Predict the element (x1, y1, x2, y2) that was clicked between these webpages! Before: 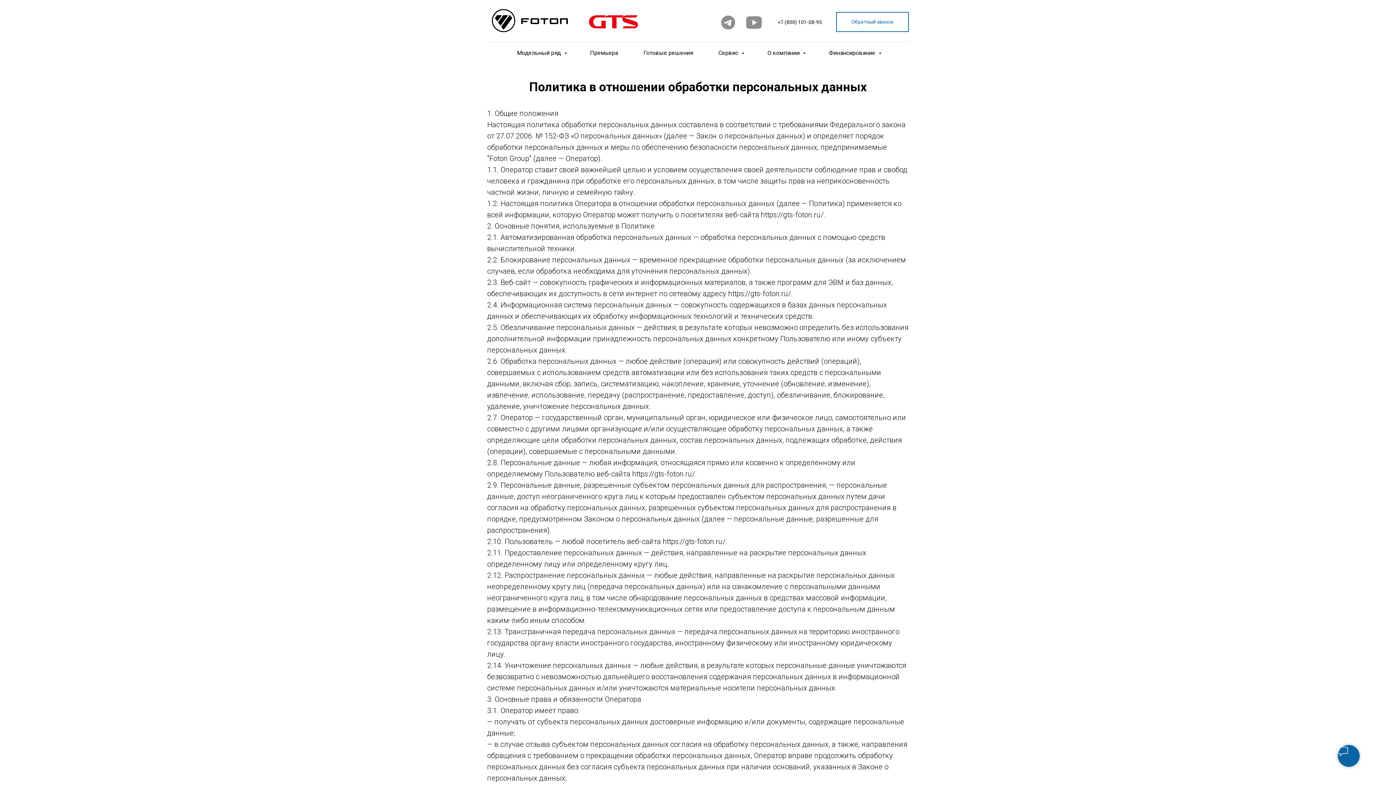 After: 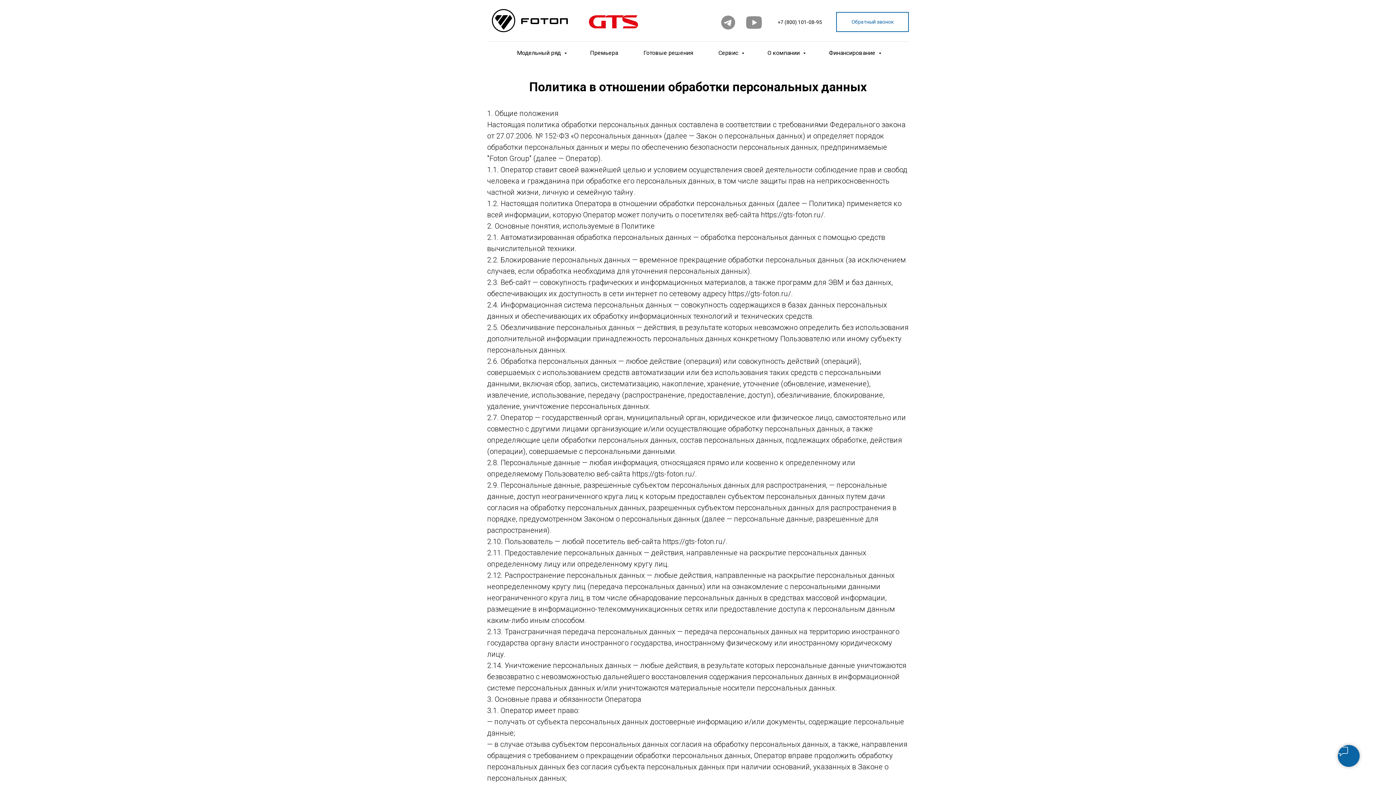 Action: bbox: (777, 19, 822, 25) label: +7 (800) 101-08-95